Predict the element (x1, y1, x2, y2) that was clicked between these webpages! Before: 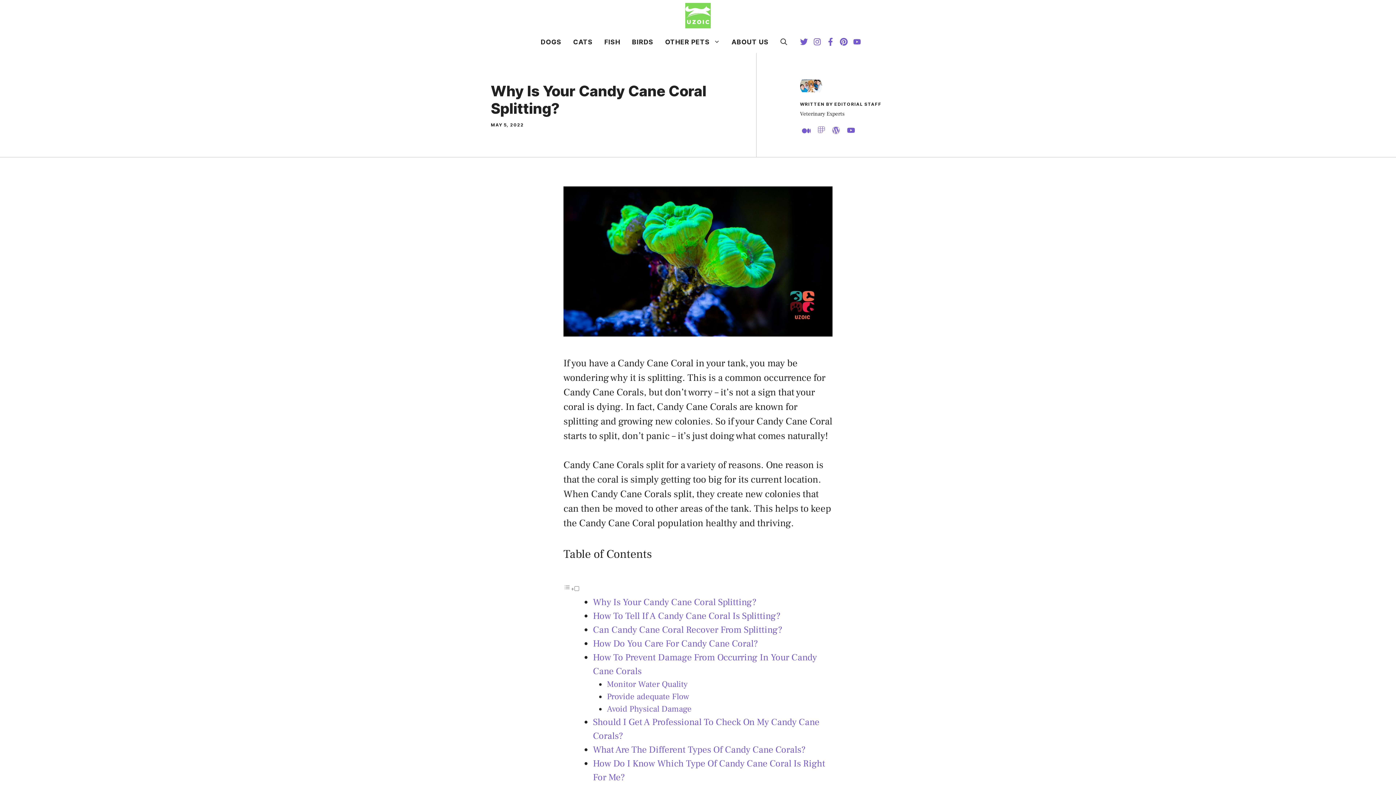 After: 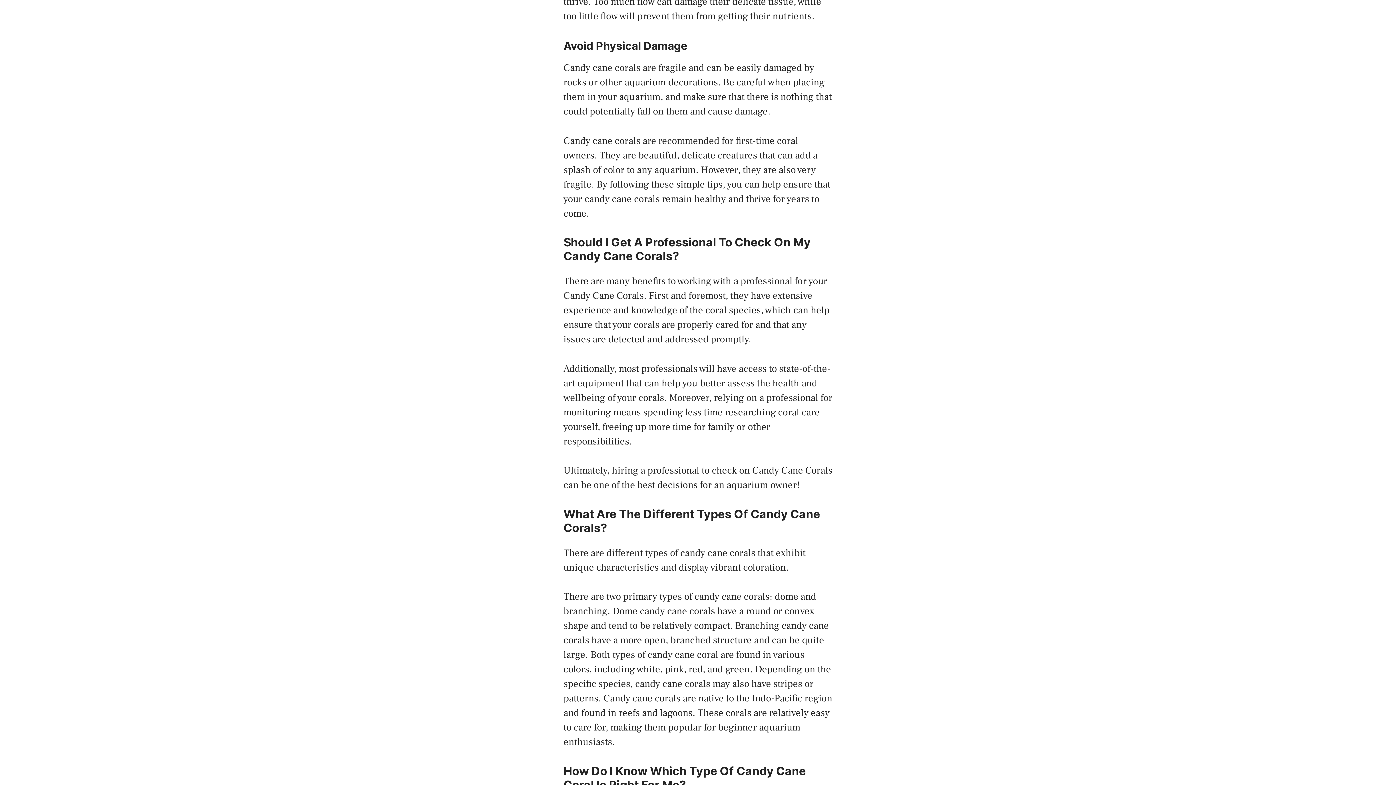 Action: label: Avoid Physical Damage bbox: (607, 703, 691, 714)